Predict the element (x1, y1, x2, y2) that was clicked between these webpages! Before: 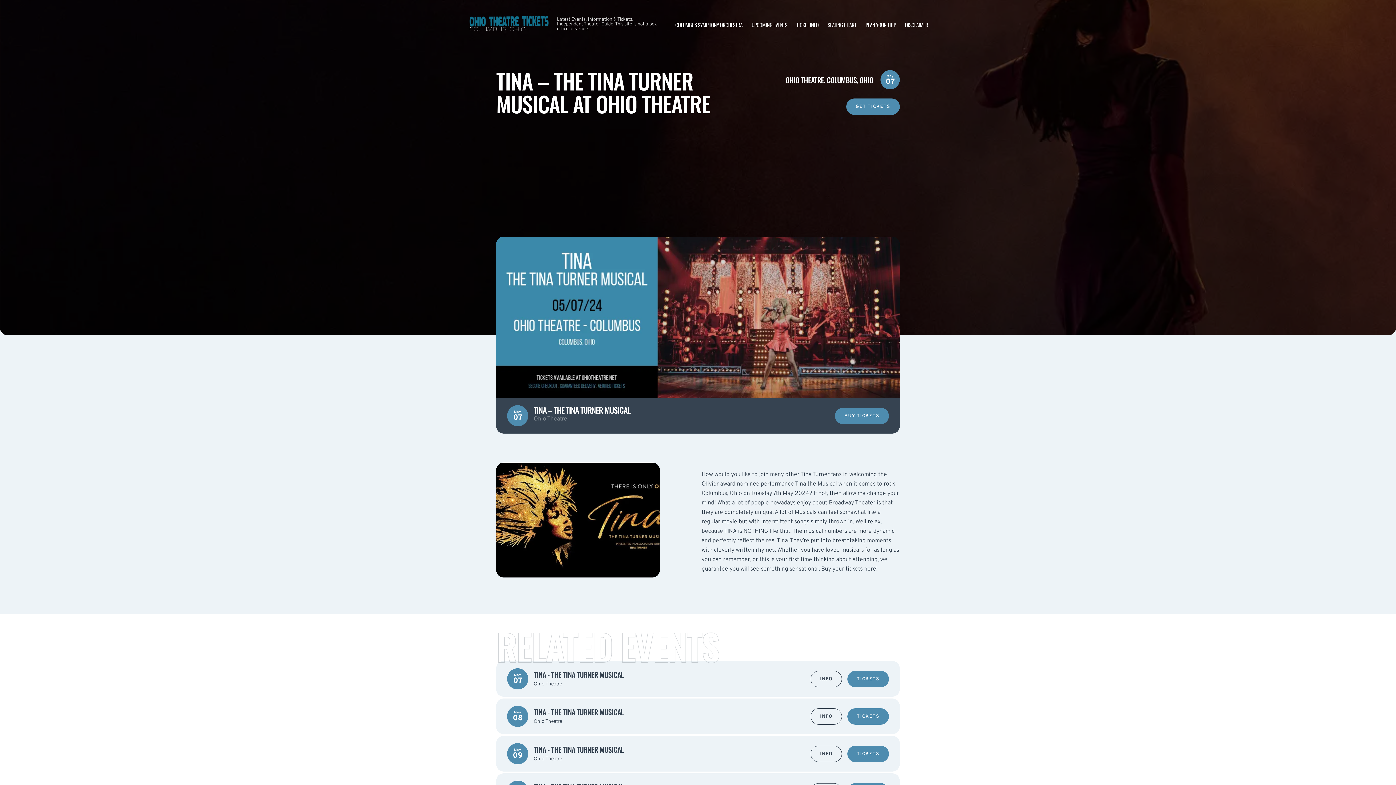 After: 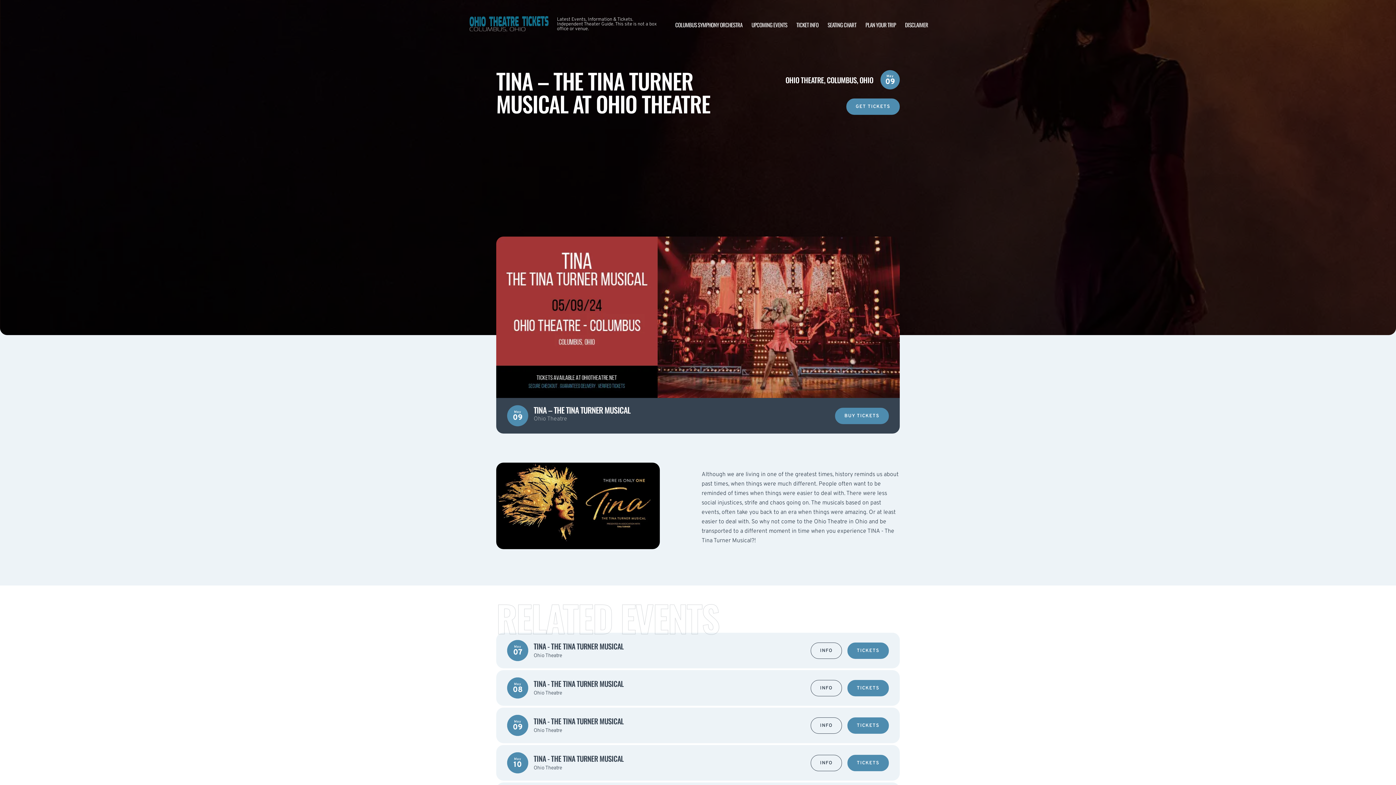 Action: bbox: (810, 746, 842, 762) label: INFO